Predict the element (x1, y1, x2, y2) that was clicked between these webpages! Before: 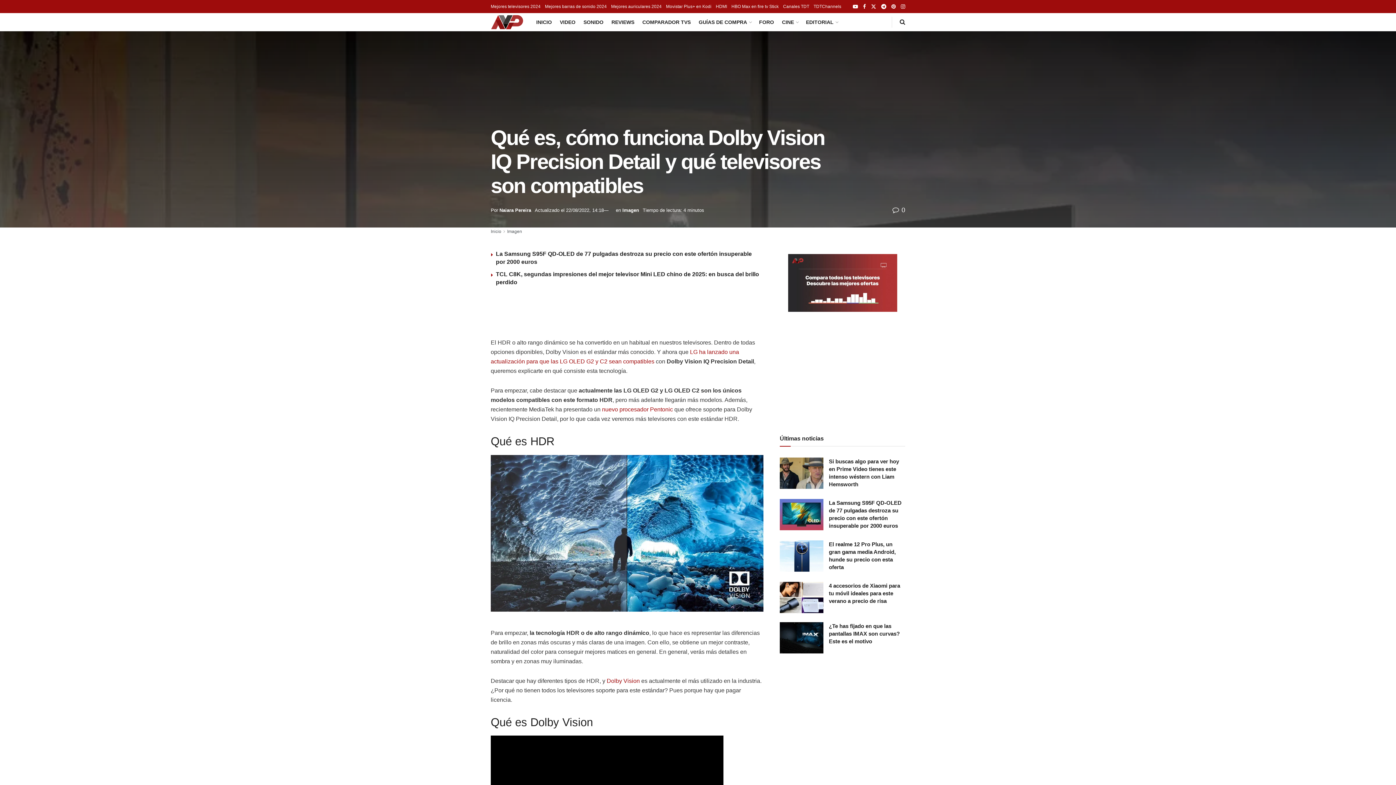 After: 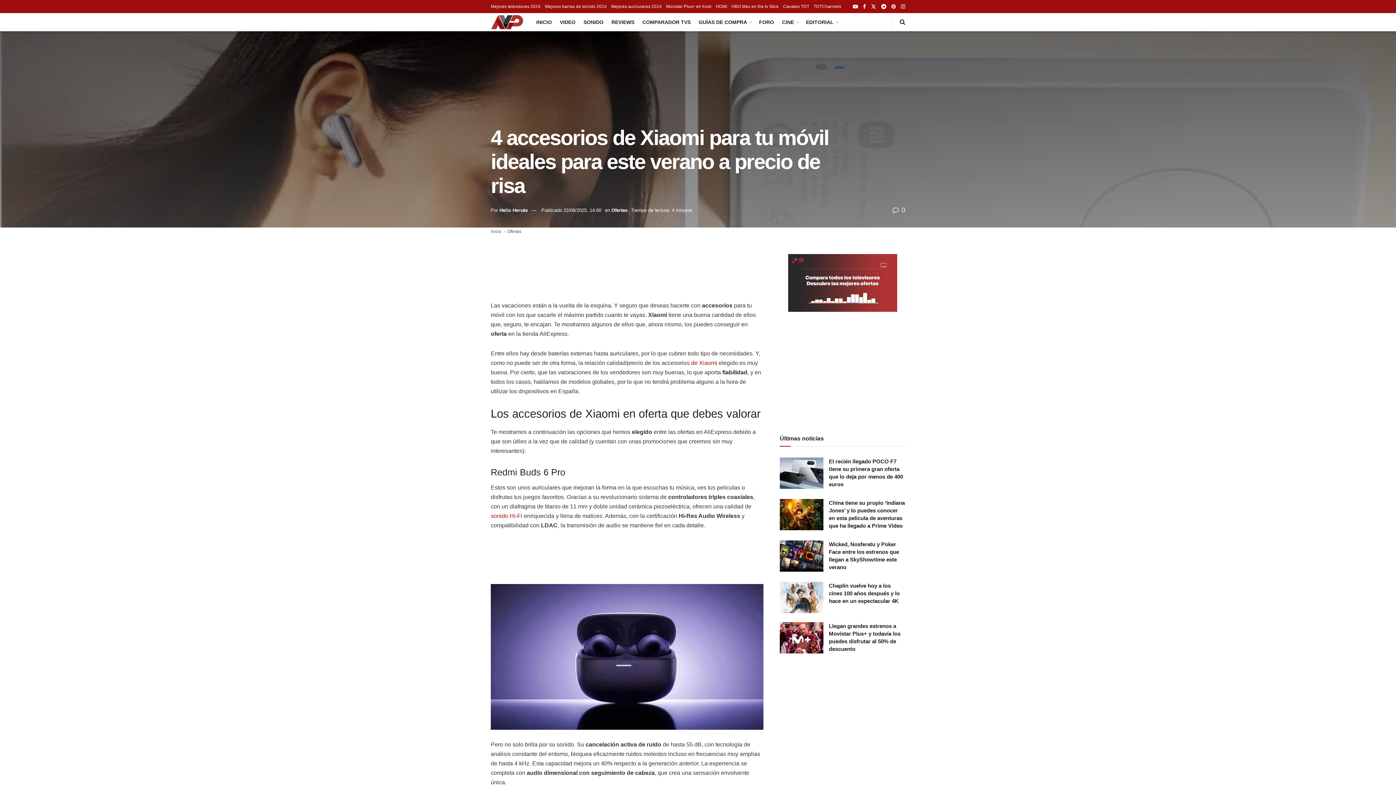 Action: label: 4 accesorios de Xiaomi para tu móvil ideales para este verano a precio de risa bbox: (829, 582, 900, 604)